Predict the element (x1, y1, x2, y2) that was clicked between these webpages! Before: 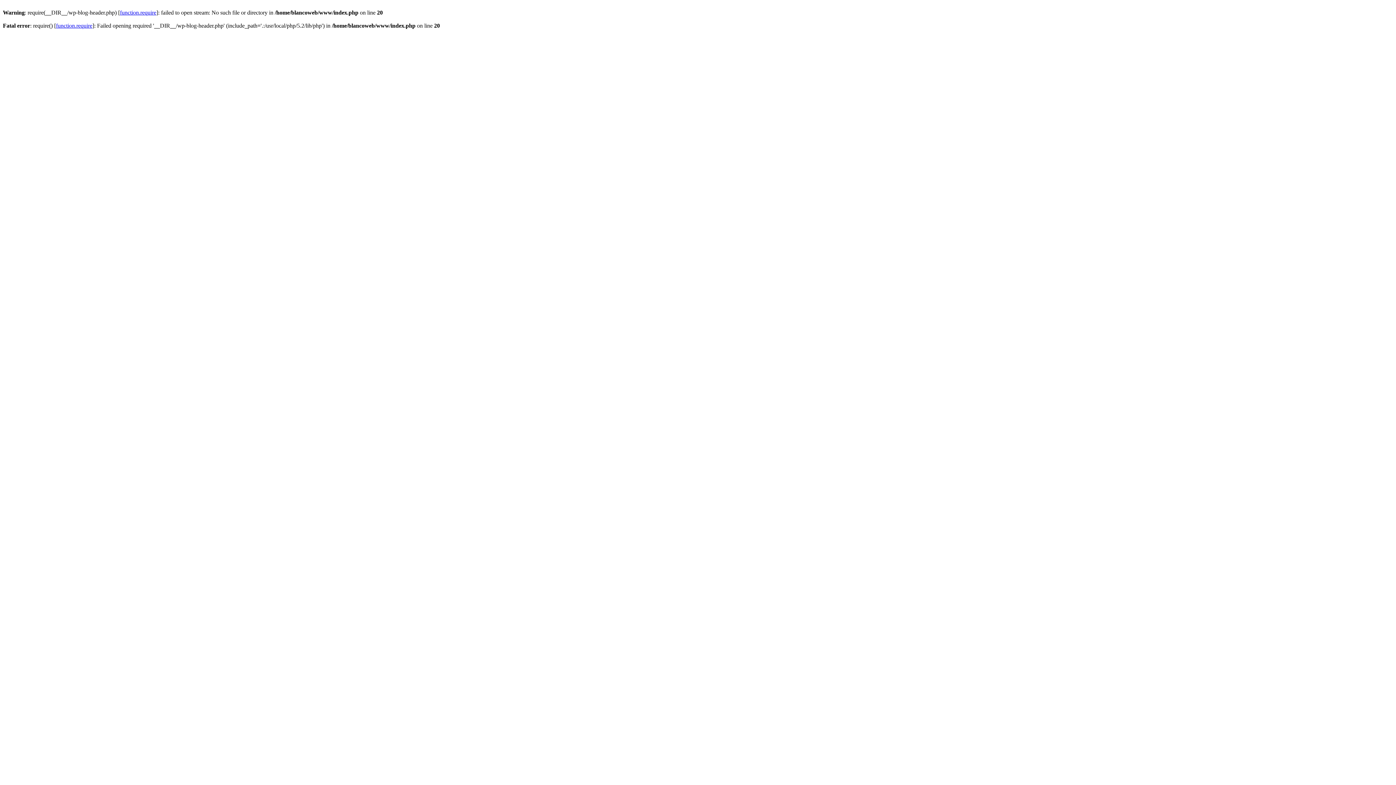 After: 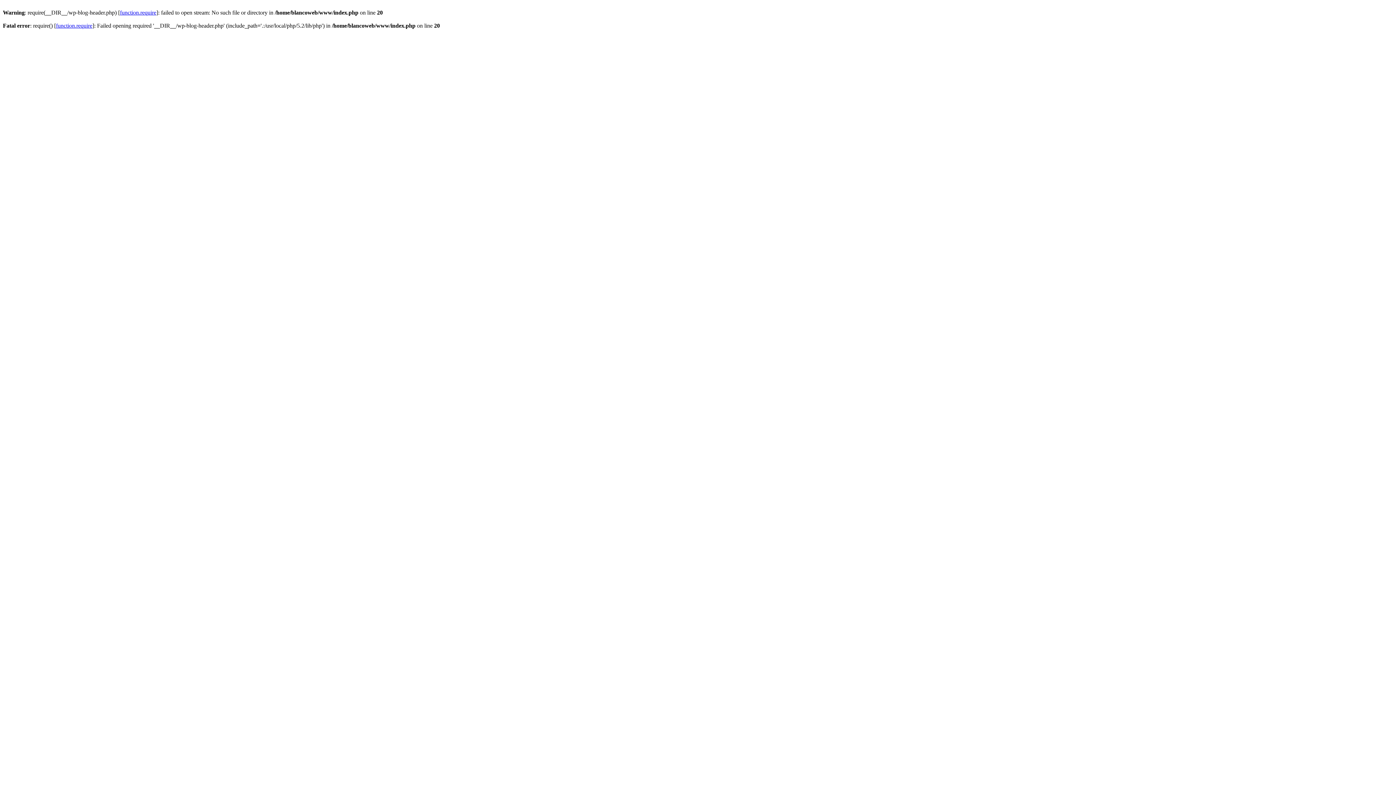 Action: label: function.require bbox: (120, 9, 156, 15)